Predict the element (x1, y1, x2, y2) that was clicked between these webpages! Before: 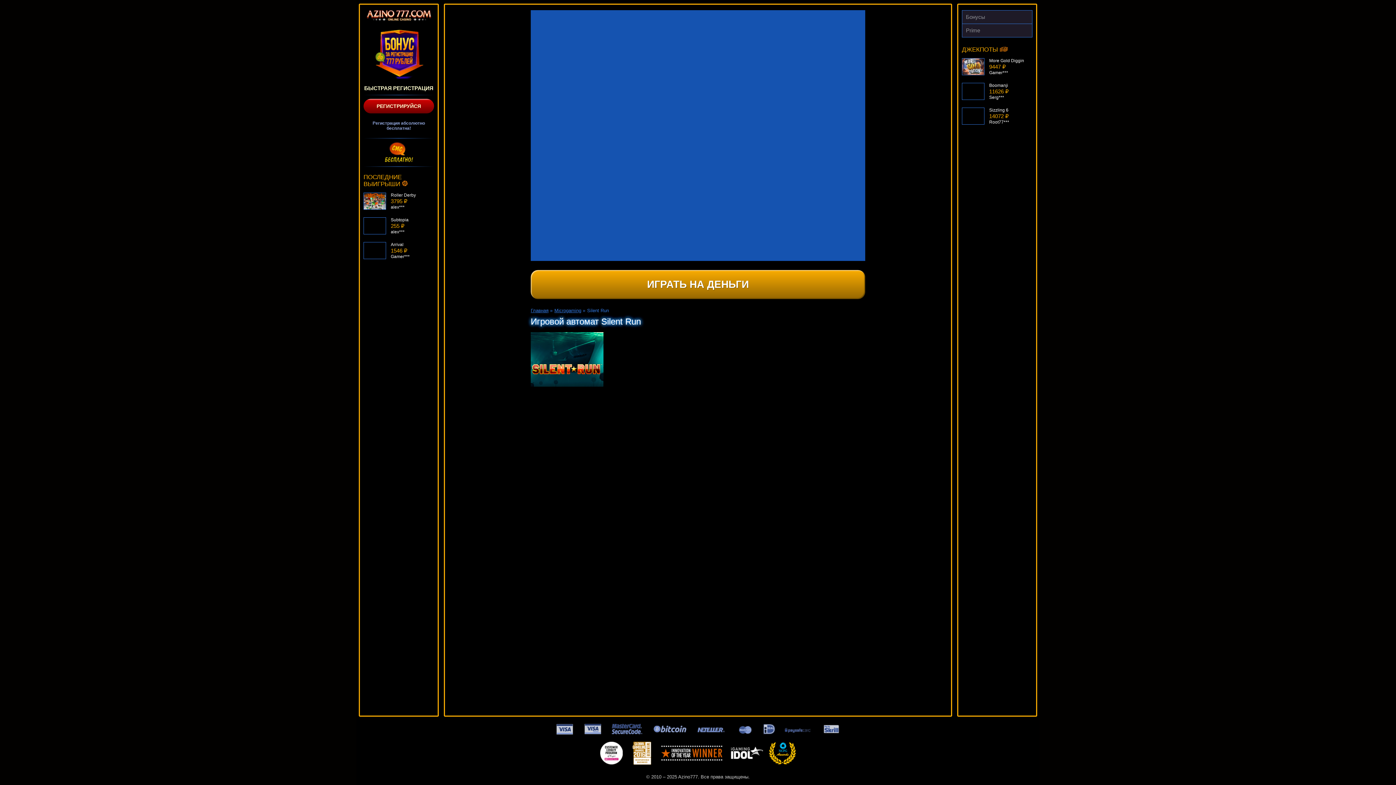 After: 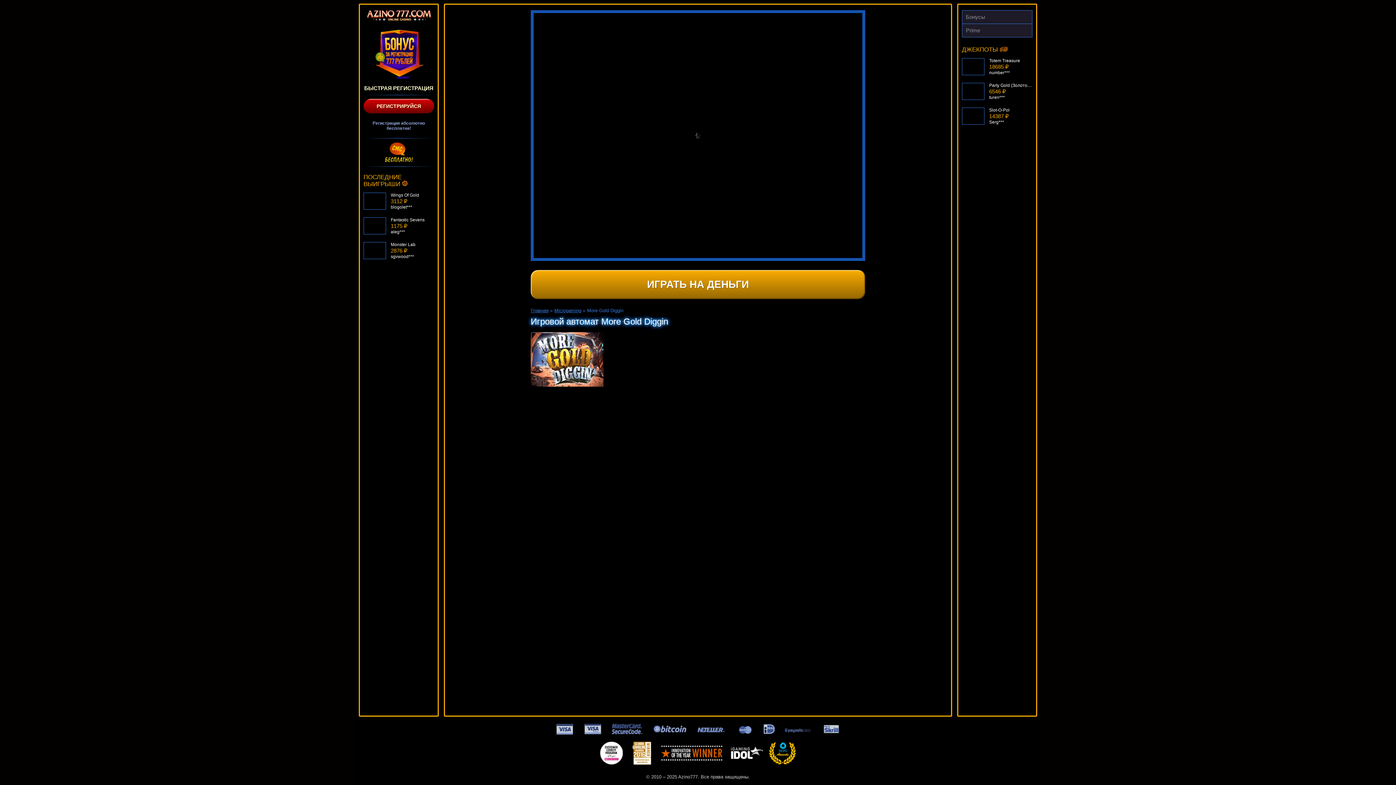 Action: bbox: (962, 107, 984, 124)